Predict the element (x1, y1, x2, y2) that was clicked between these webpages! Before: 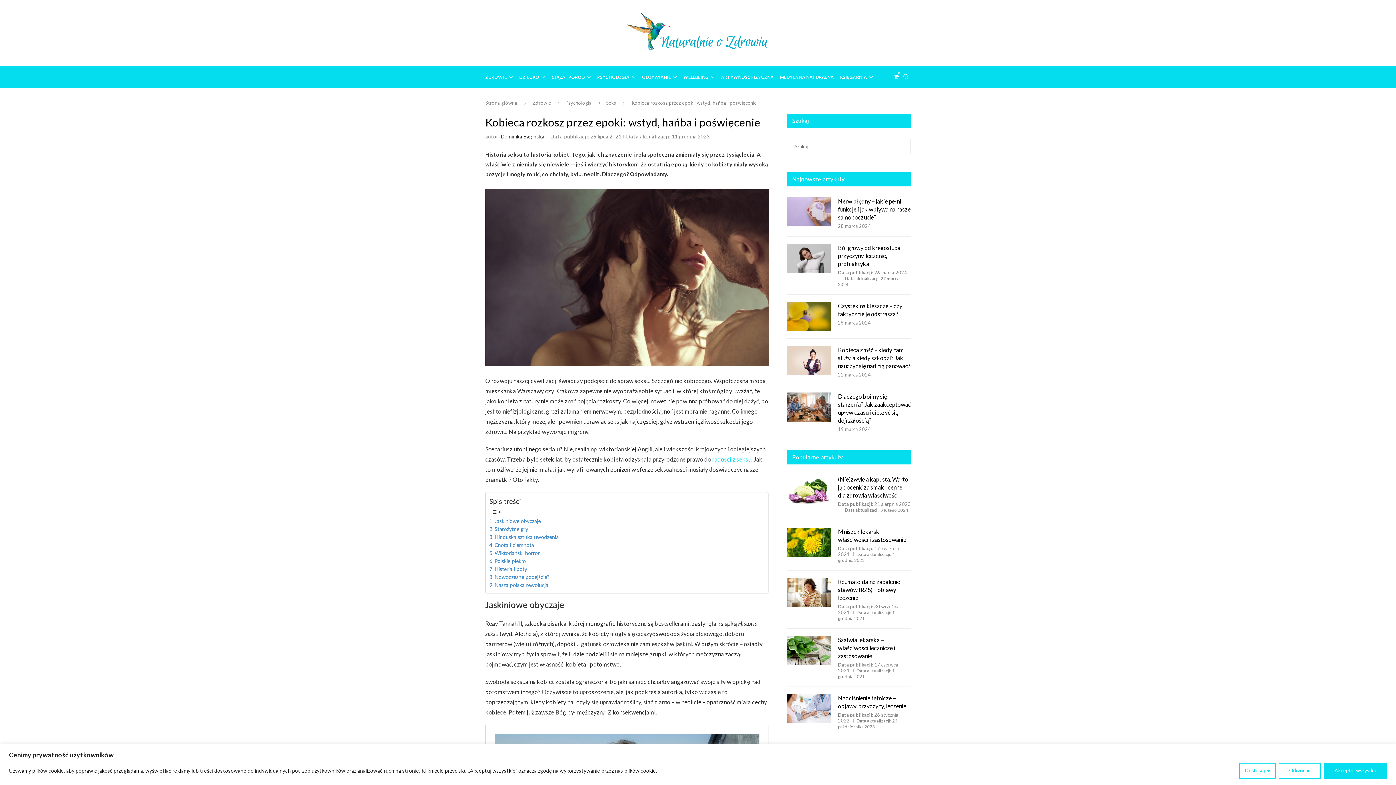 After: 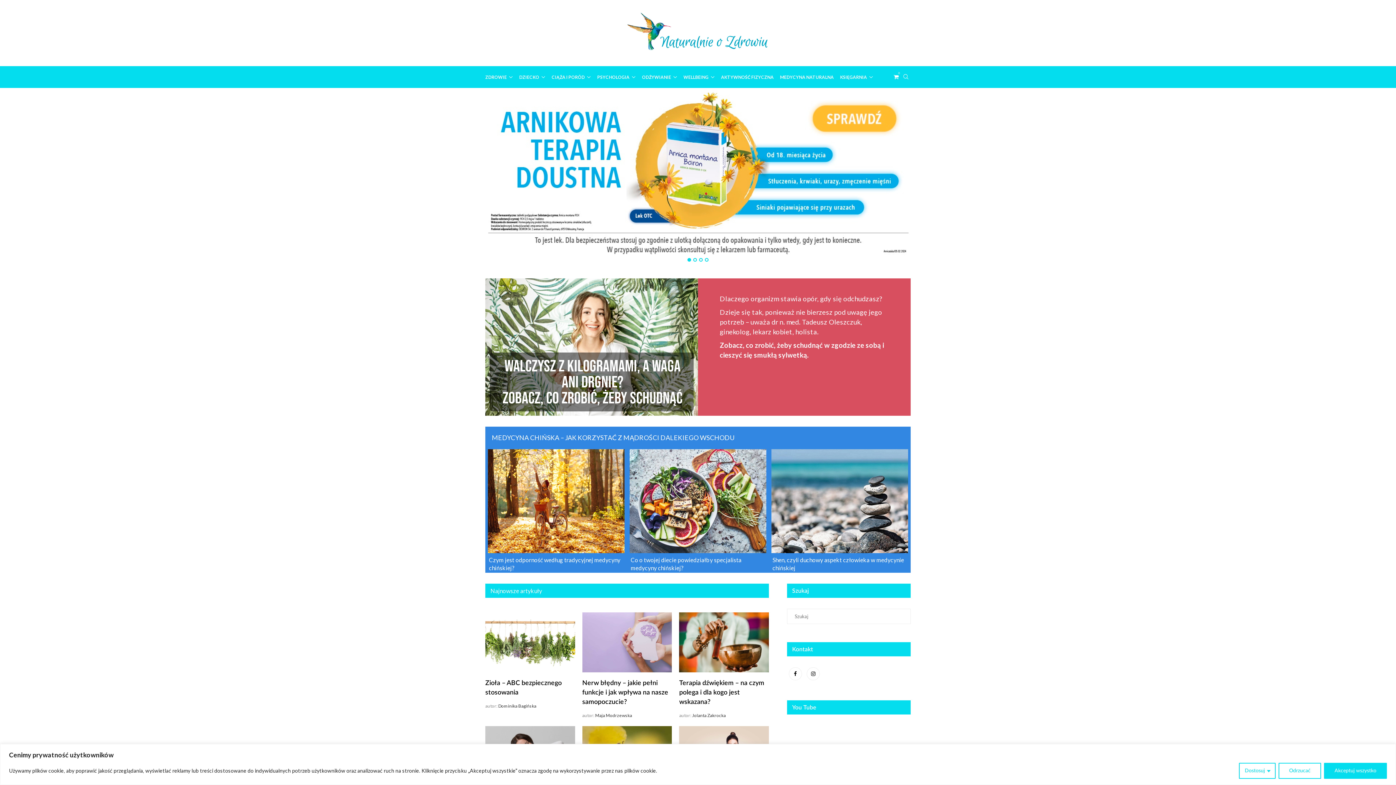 Action: label: Strona główna bbox: (485, 100, 517, 105)